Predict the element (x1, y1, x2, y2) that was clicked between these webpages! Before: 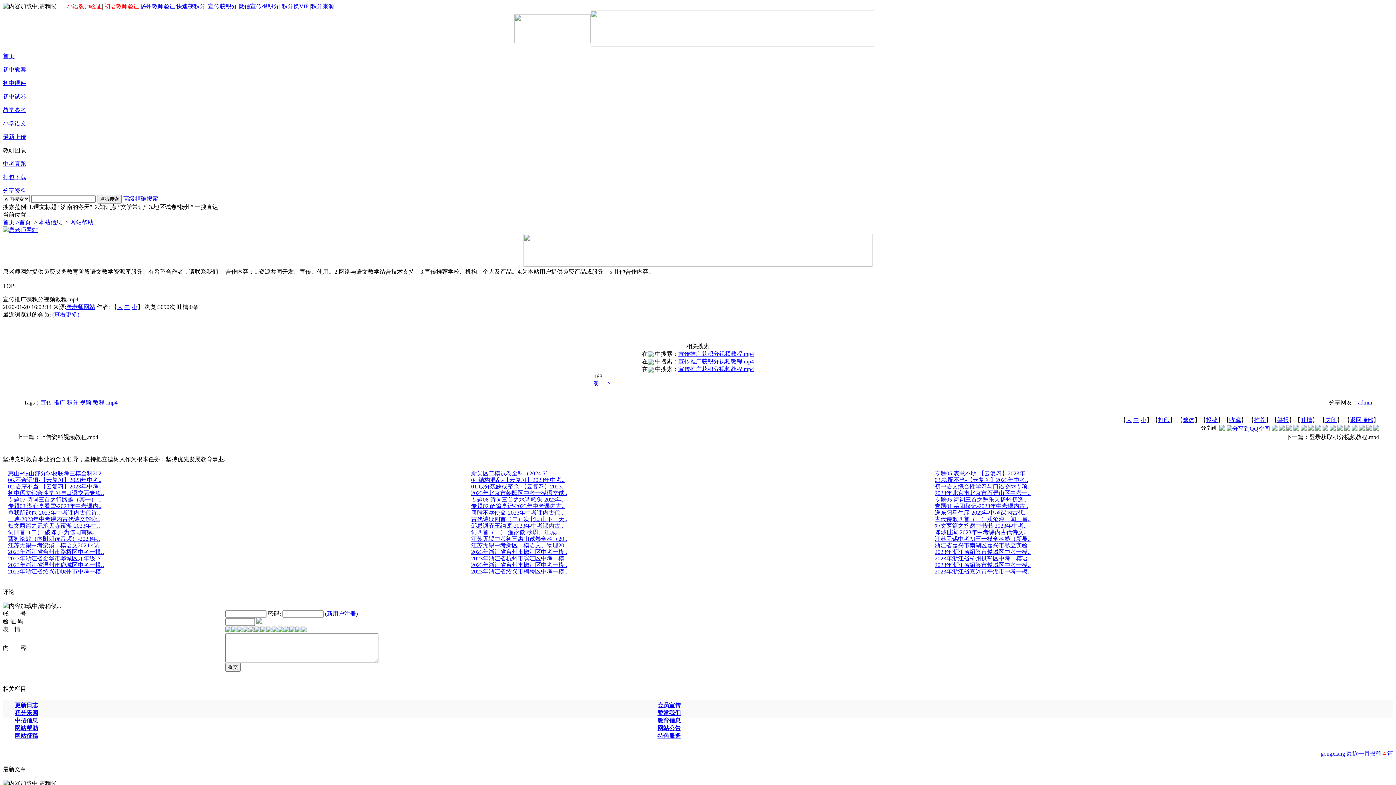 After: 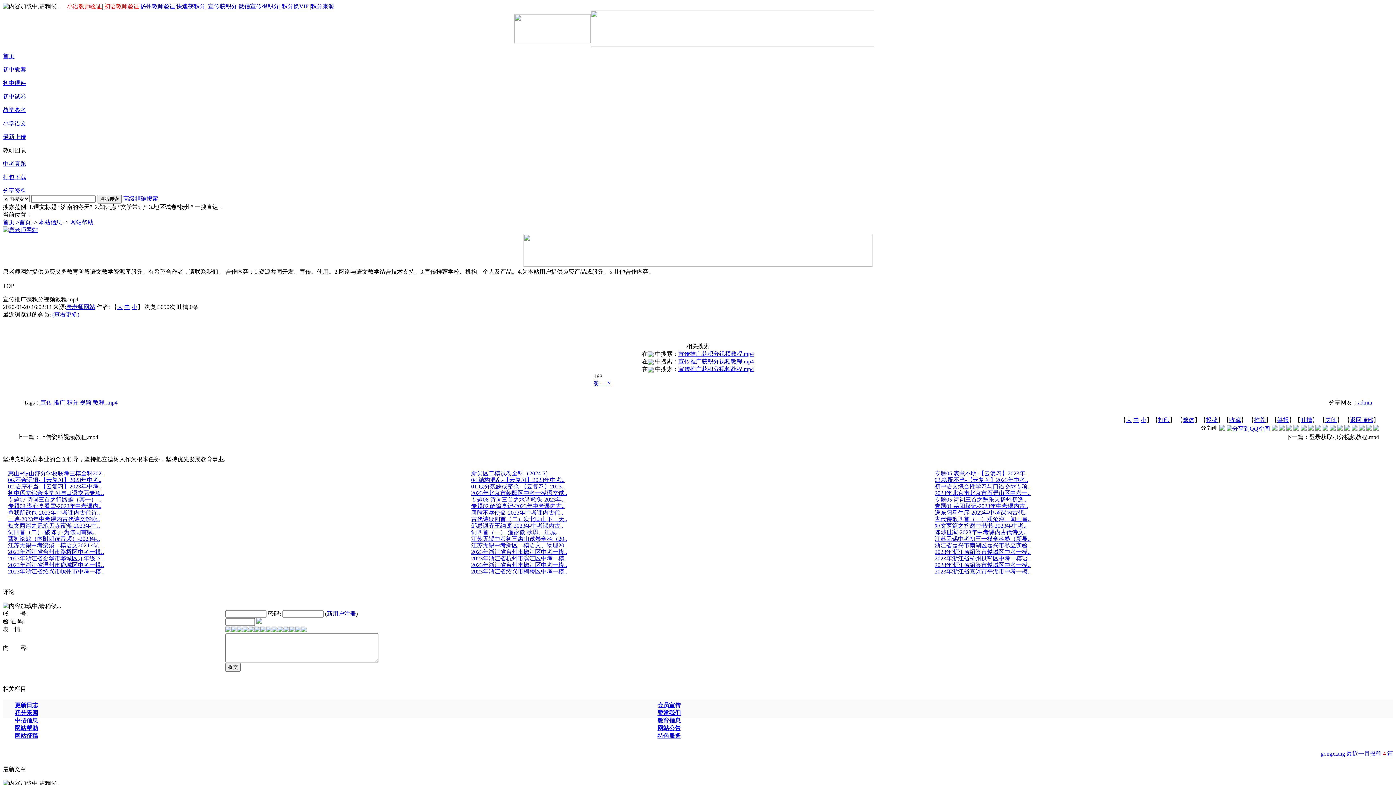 Action: bbox: (131, 304, 137, 310) label: 小